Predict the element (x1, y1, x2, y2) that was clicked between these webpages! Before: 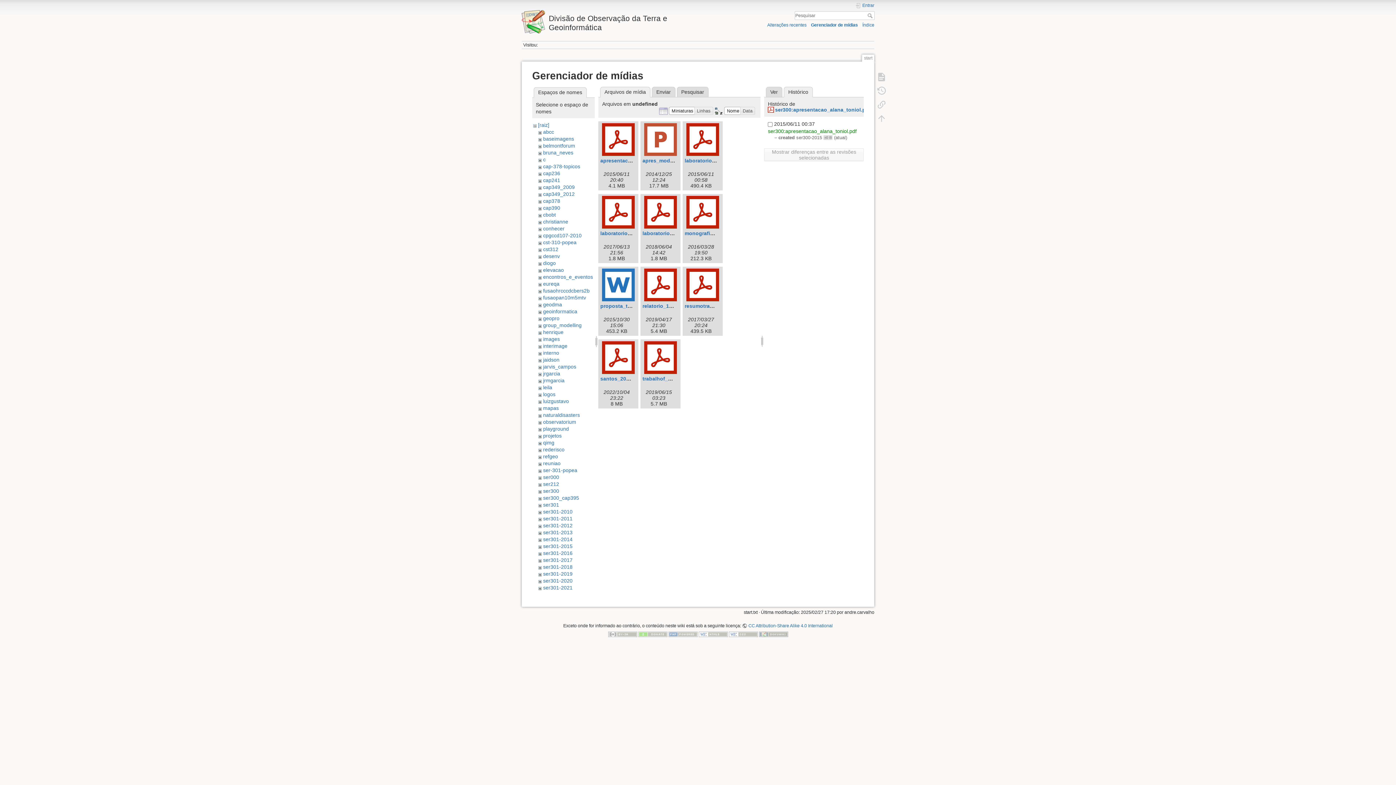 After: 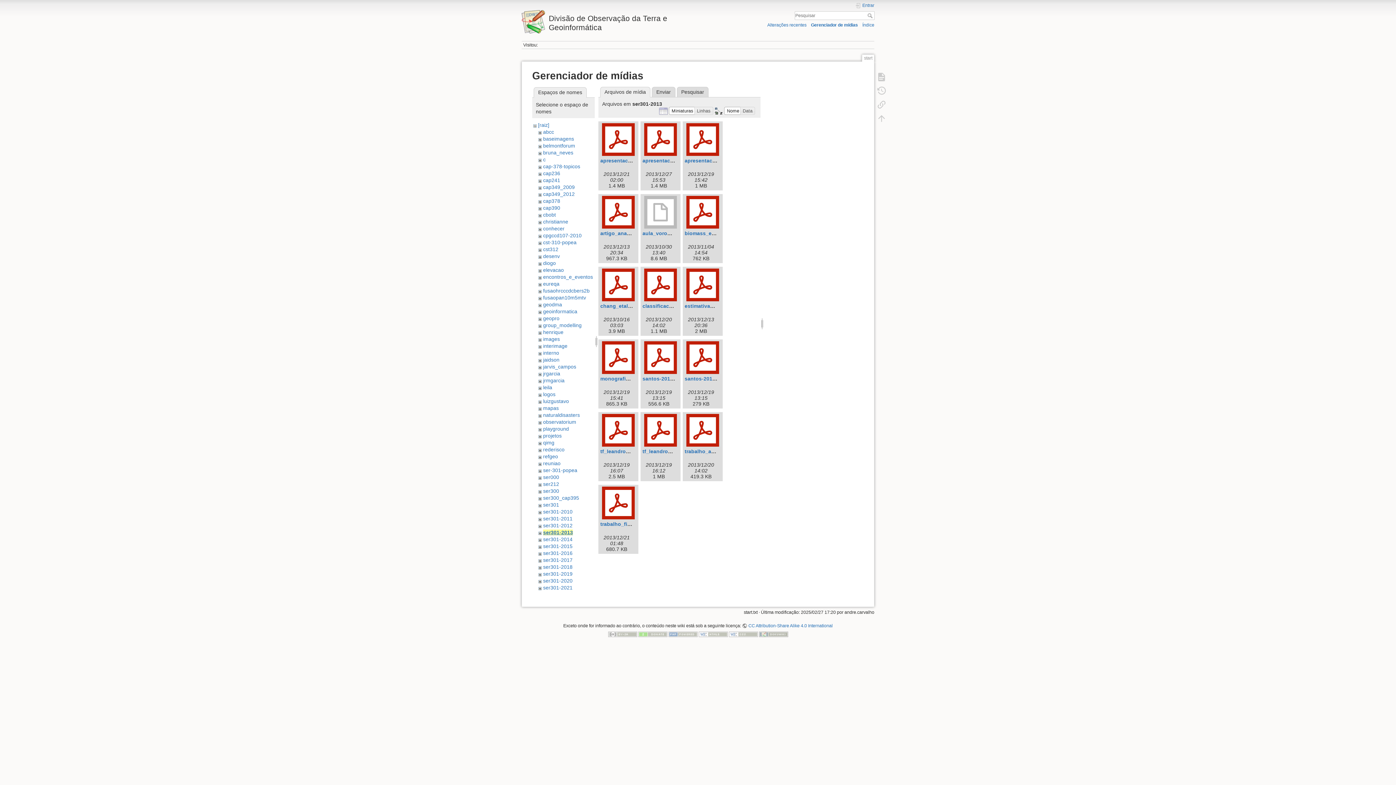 Action: label: ser301-2013 bbox: (543, 529, 572, 535)